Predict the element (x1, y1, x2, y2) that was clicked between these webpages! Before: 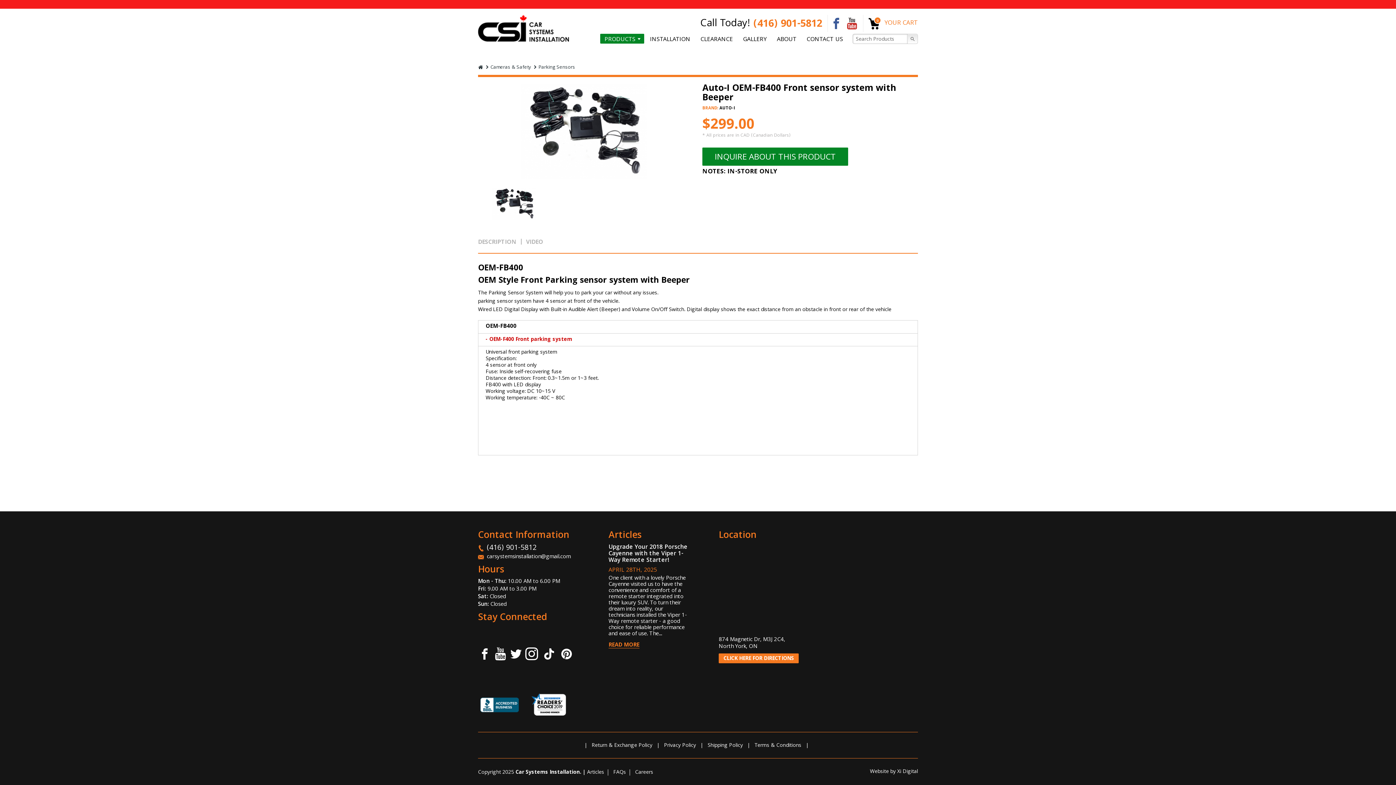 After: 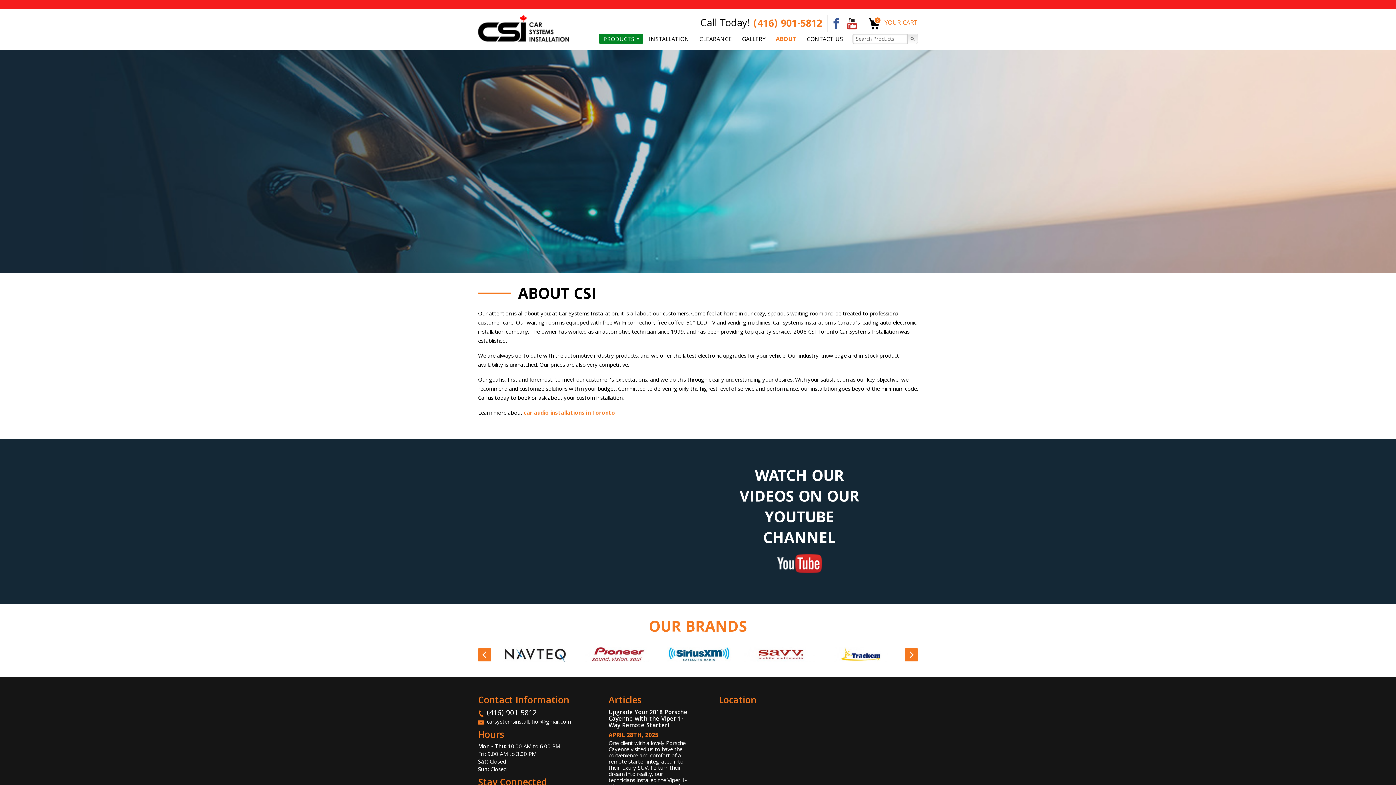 Action: label: ABOUT bbox: (772, 33, 801, 43)